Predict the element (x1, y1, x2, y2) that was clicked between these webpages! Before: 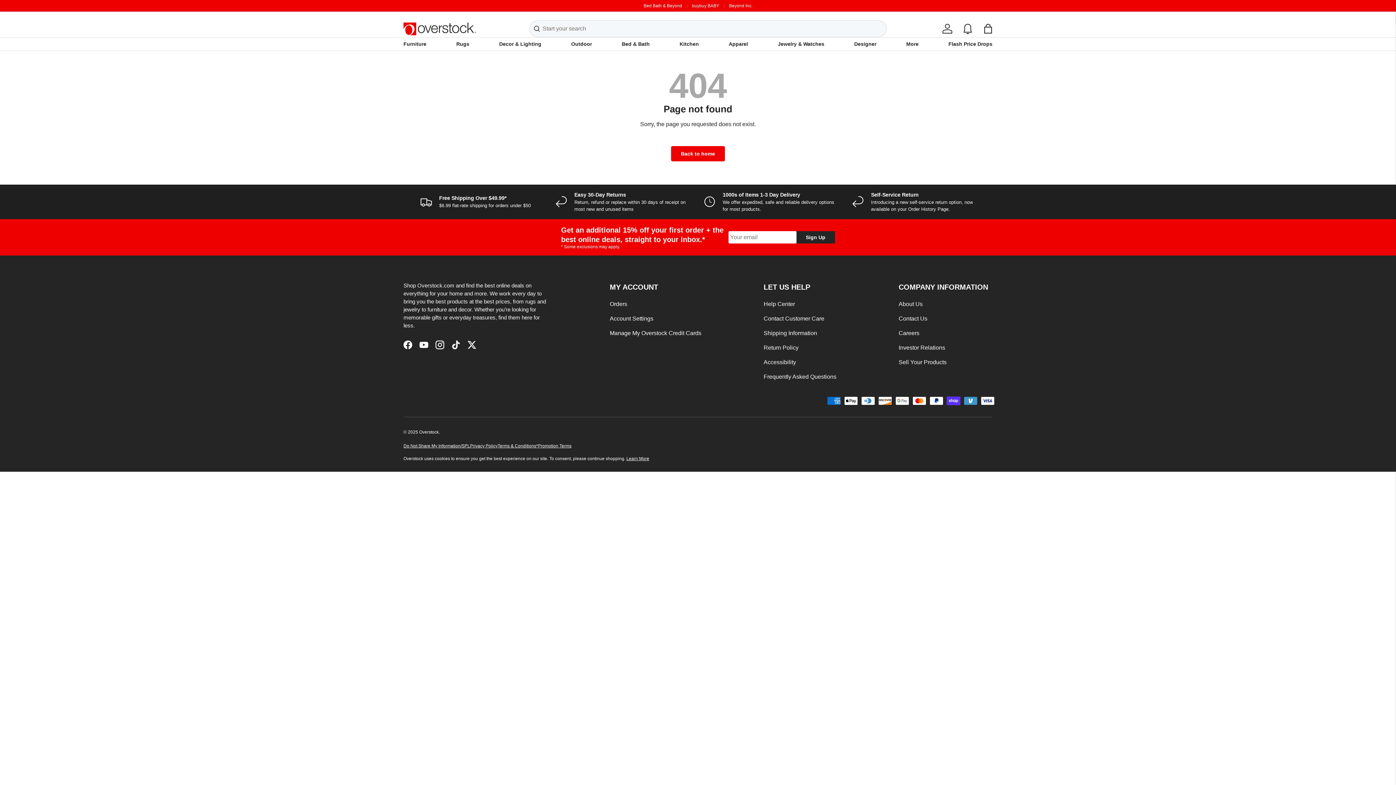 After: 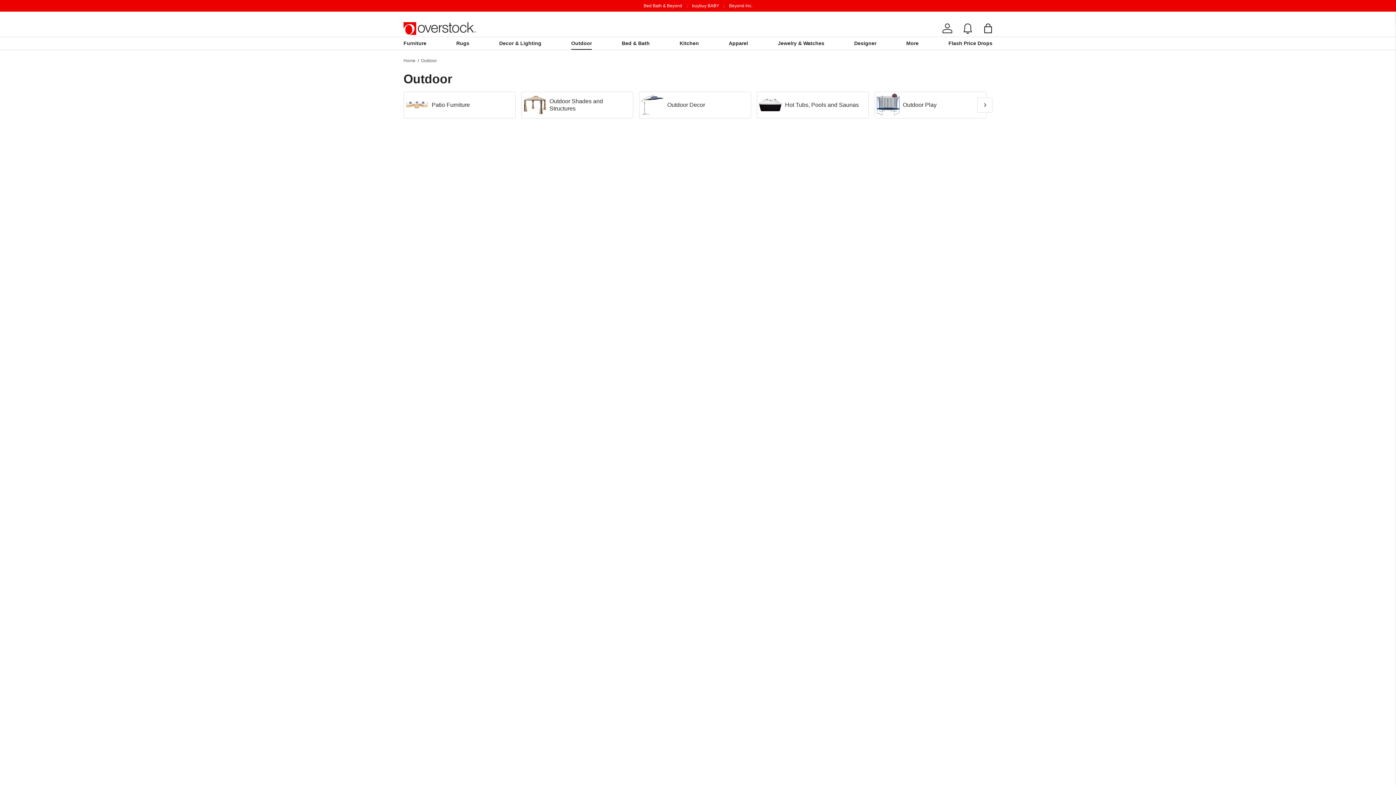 Action: bbox: (571, 37, 592, 50) label: Outdoor